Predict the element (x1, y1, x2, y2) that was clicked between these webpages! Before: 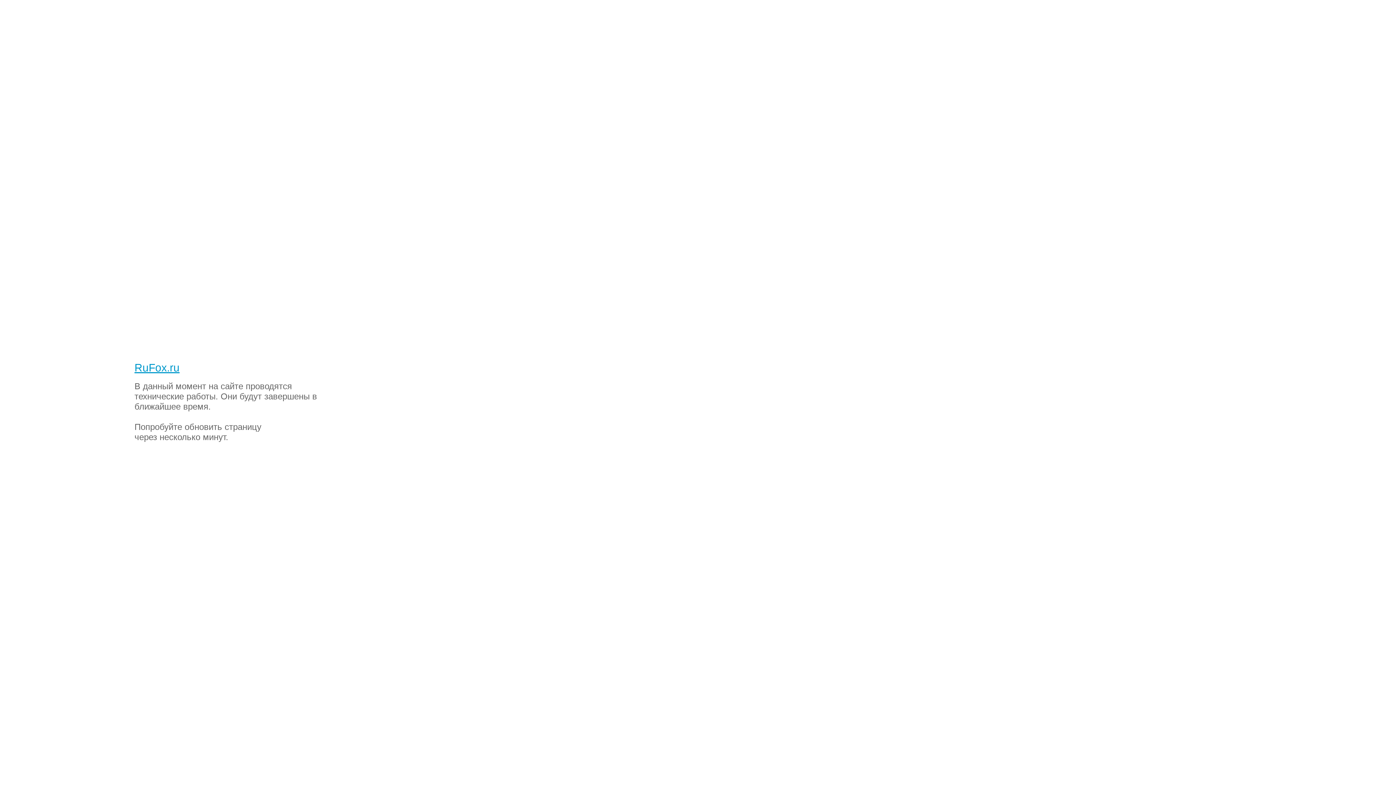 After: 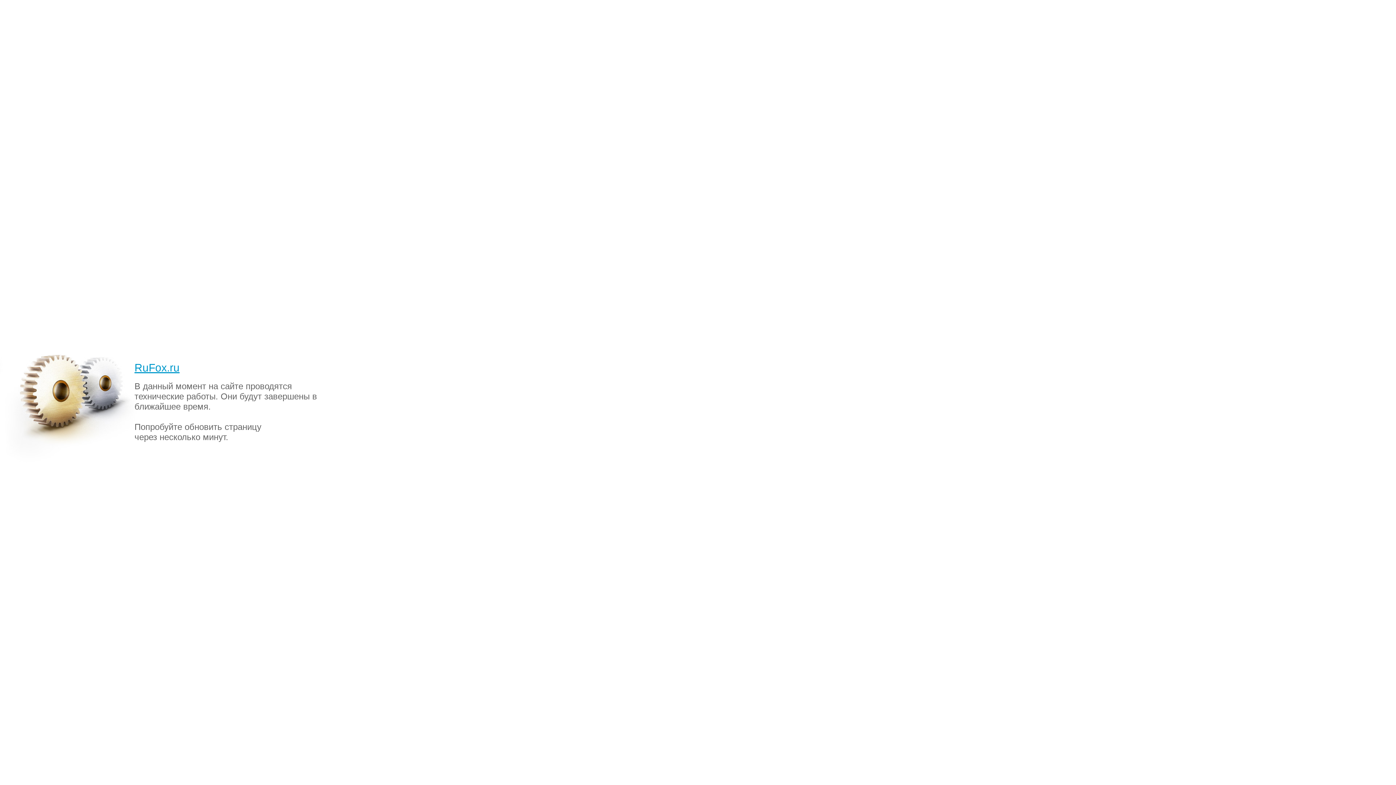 Action: label: RuFox.ru bbox: (2, 2, 51, 16)